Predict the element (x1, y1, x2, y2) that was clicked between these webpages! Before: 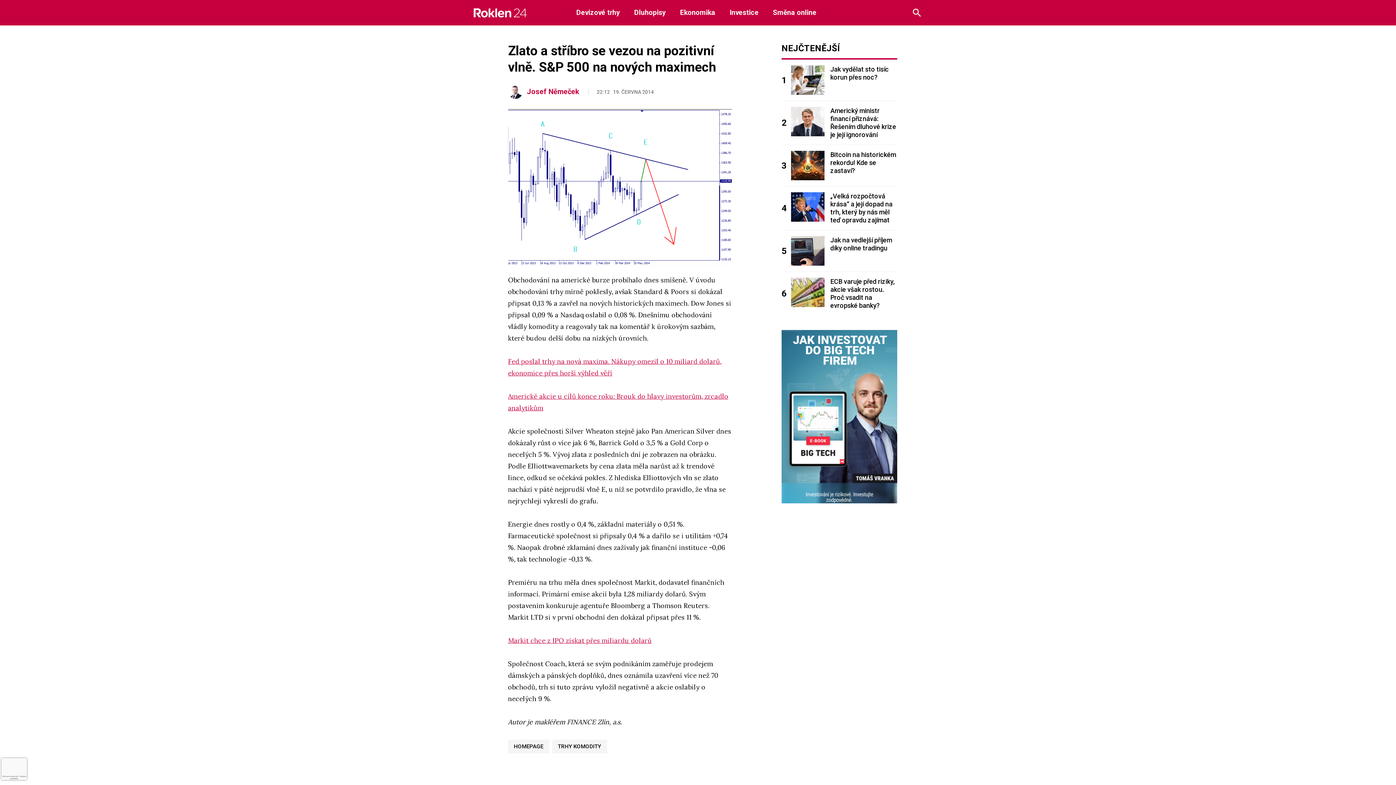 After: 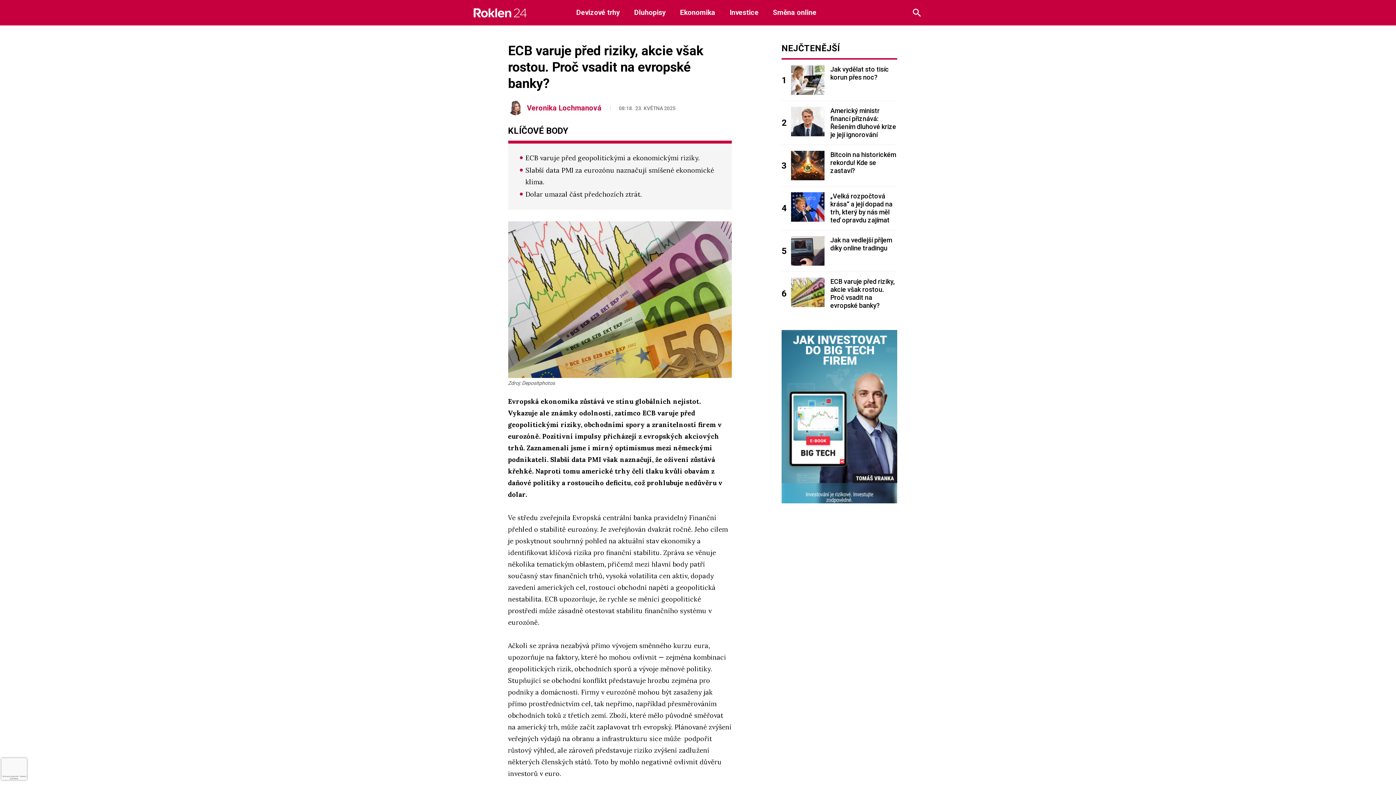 Action: bbox: (791, 277, 824, 307)